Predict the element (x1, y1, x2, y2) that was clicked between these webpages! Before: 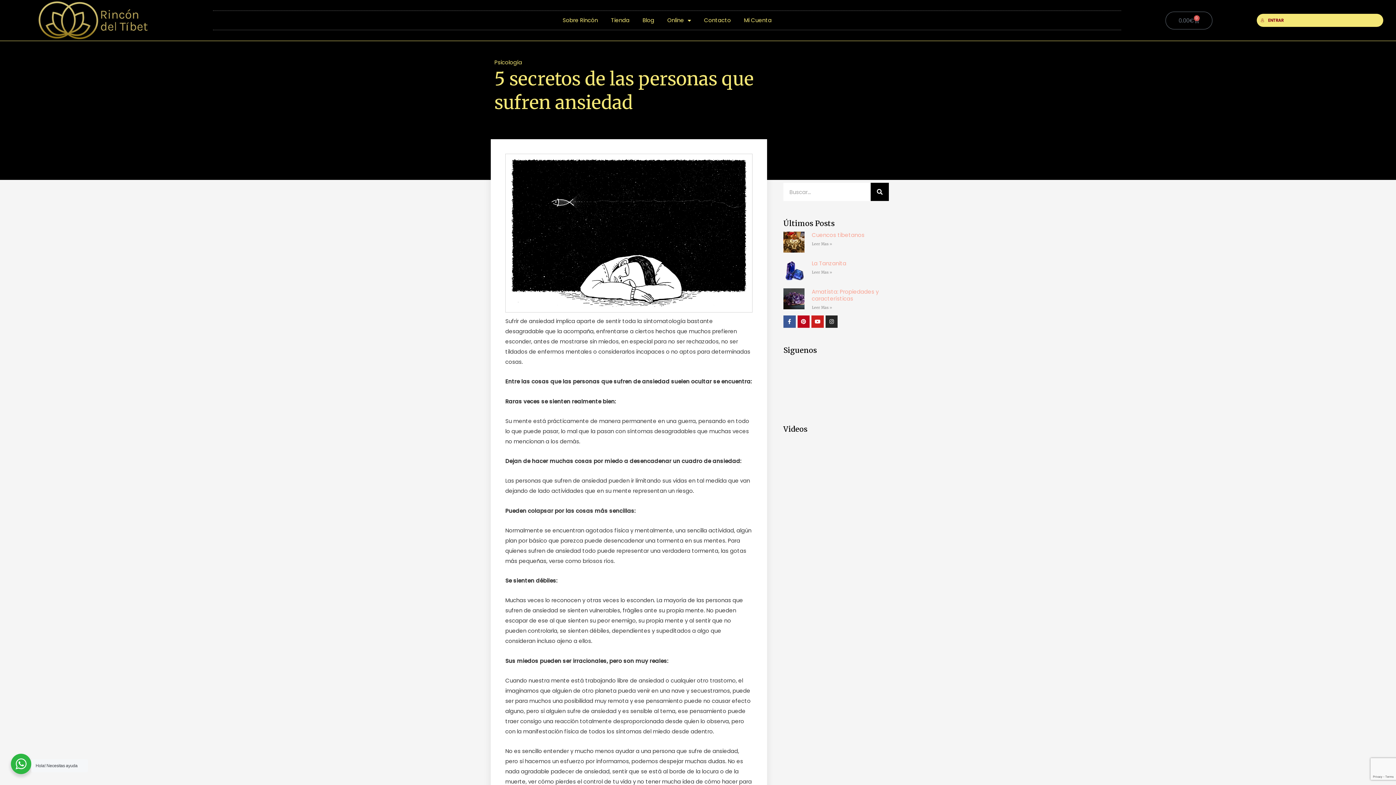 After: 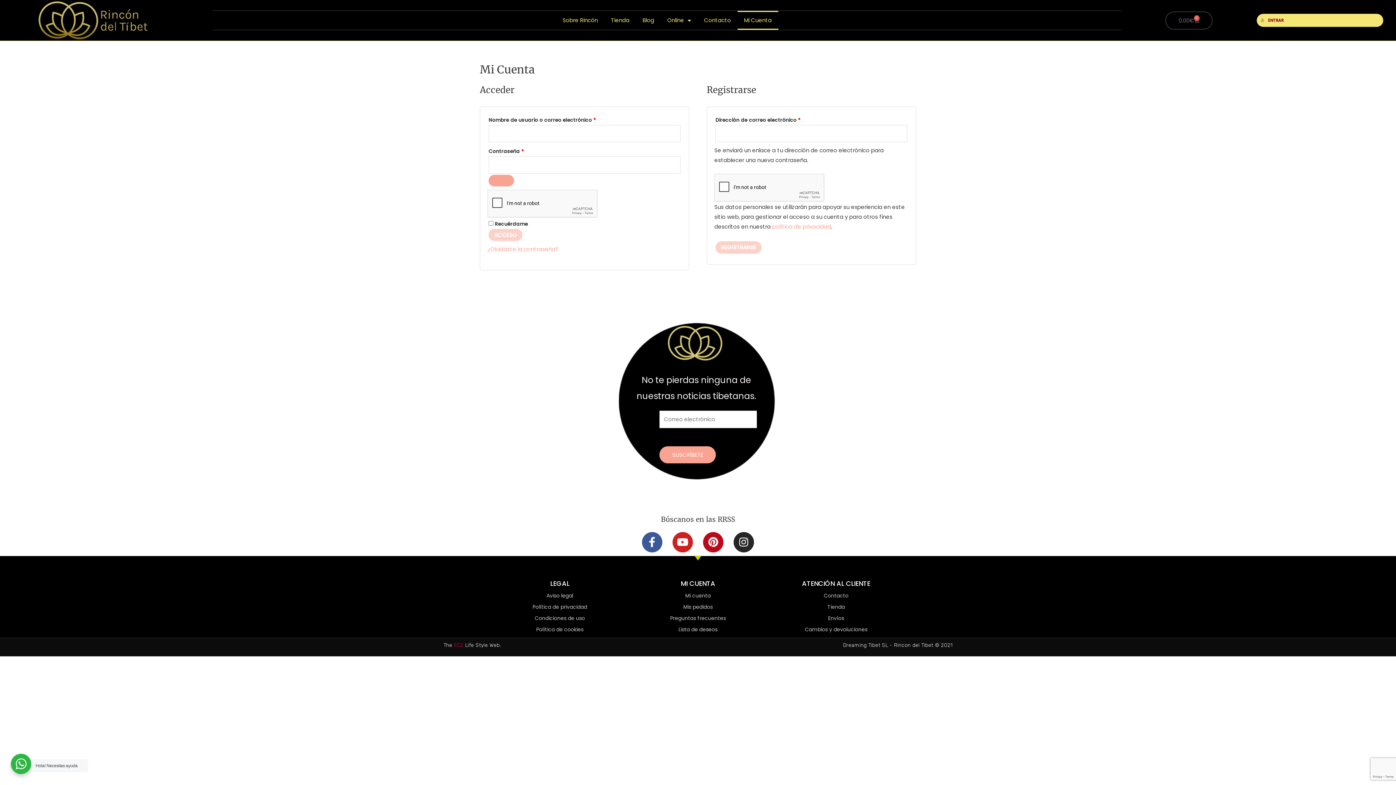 Action: label: Mi Cuenta bbox: (737, 10, 778, 29)